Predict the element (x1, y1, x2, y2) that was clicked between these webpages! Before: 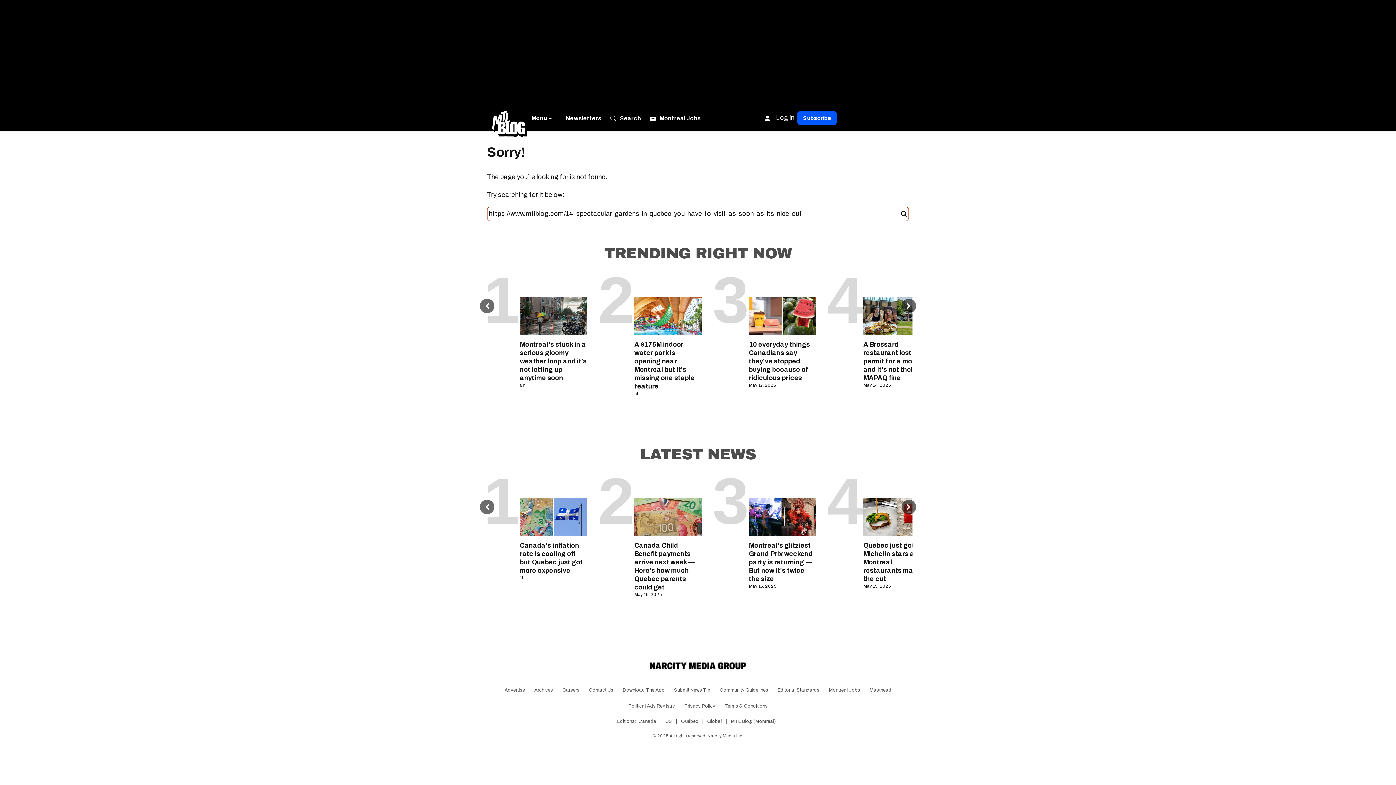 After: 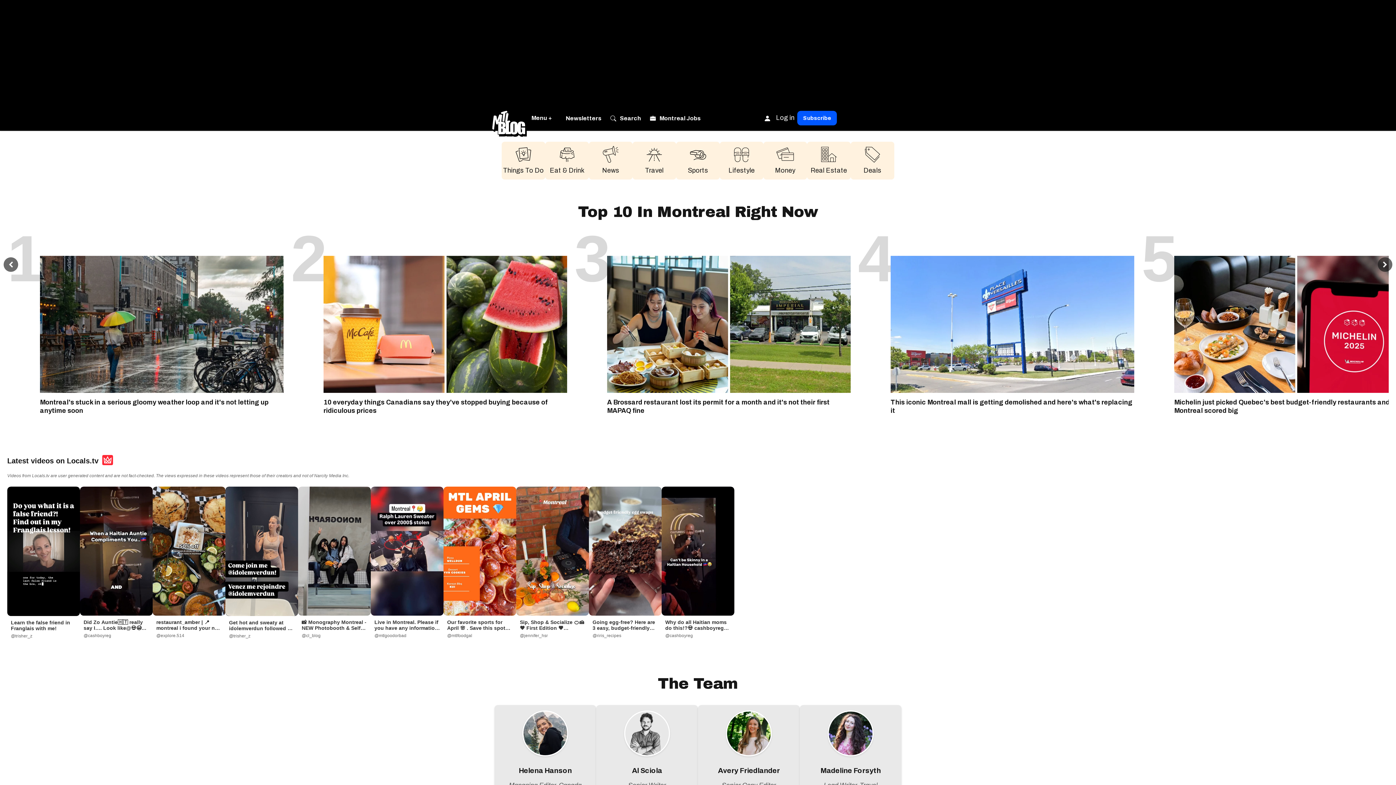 Action: bbox: (731, 424, 776, 429) label: MTL Blog (Montreal)